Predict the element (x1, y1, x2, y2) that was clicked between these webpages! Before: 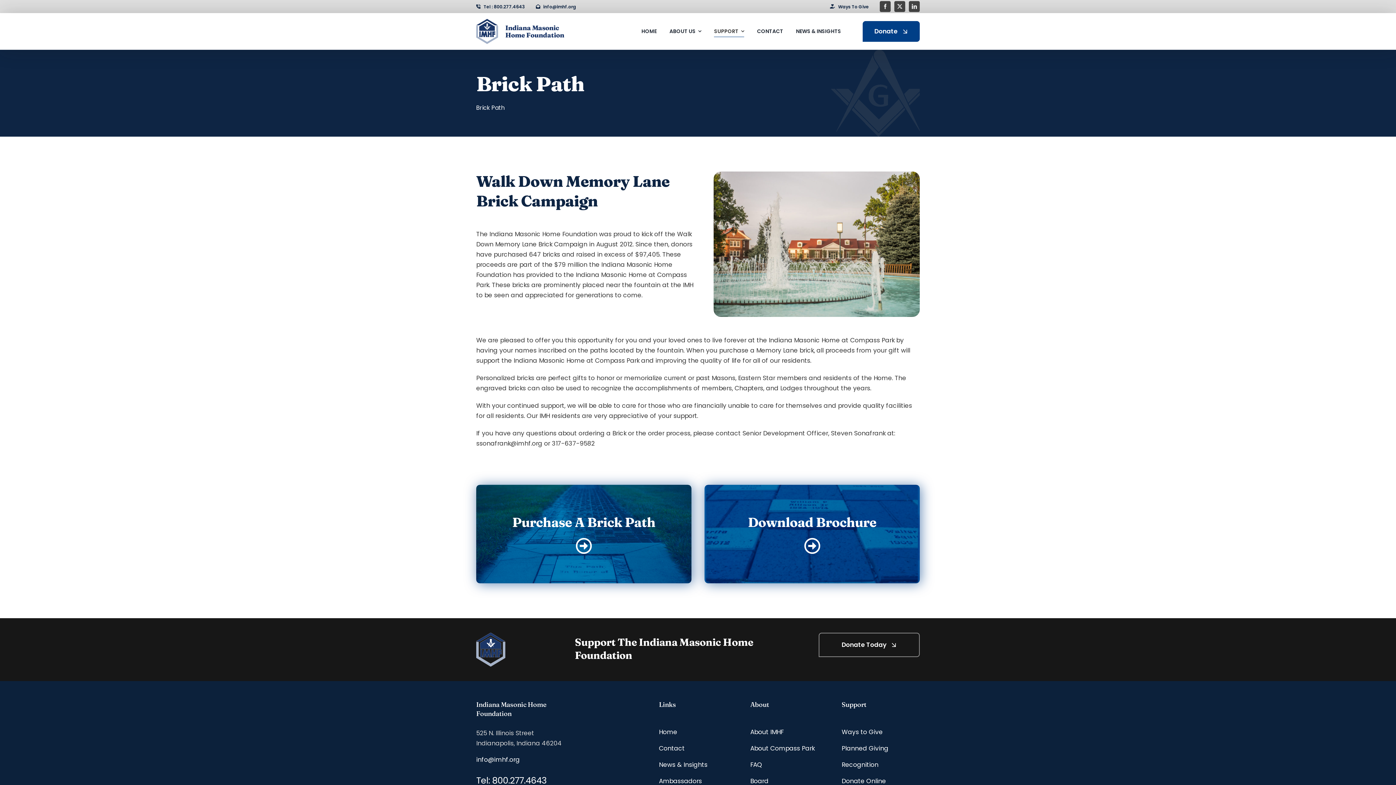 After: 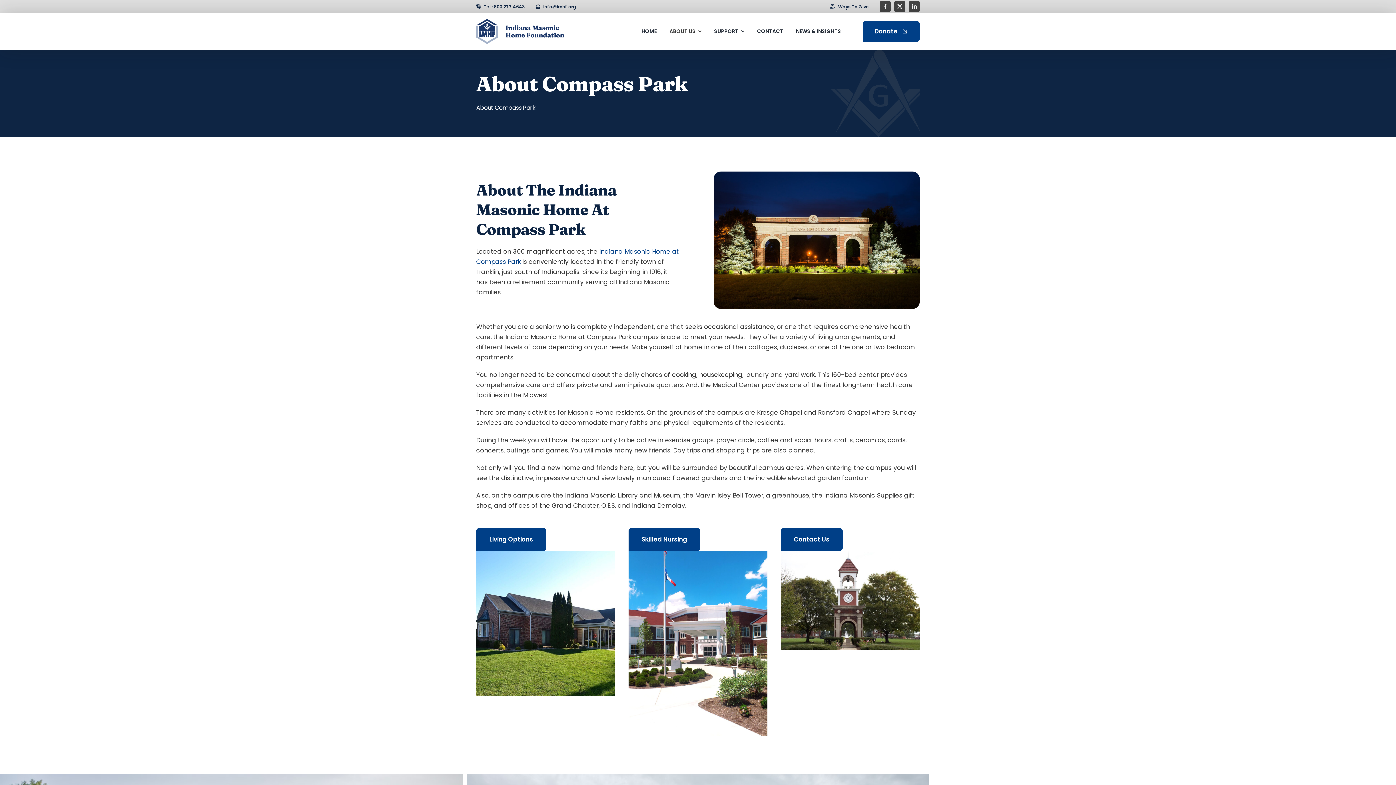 Action: label: About Compass Park bbox: (750, 744, 814, 752)